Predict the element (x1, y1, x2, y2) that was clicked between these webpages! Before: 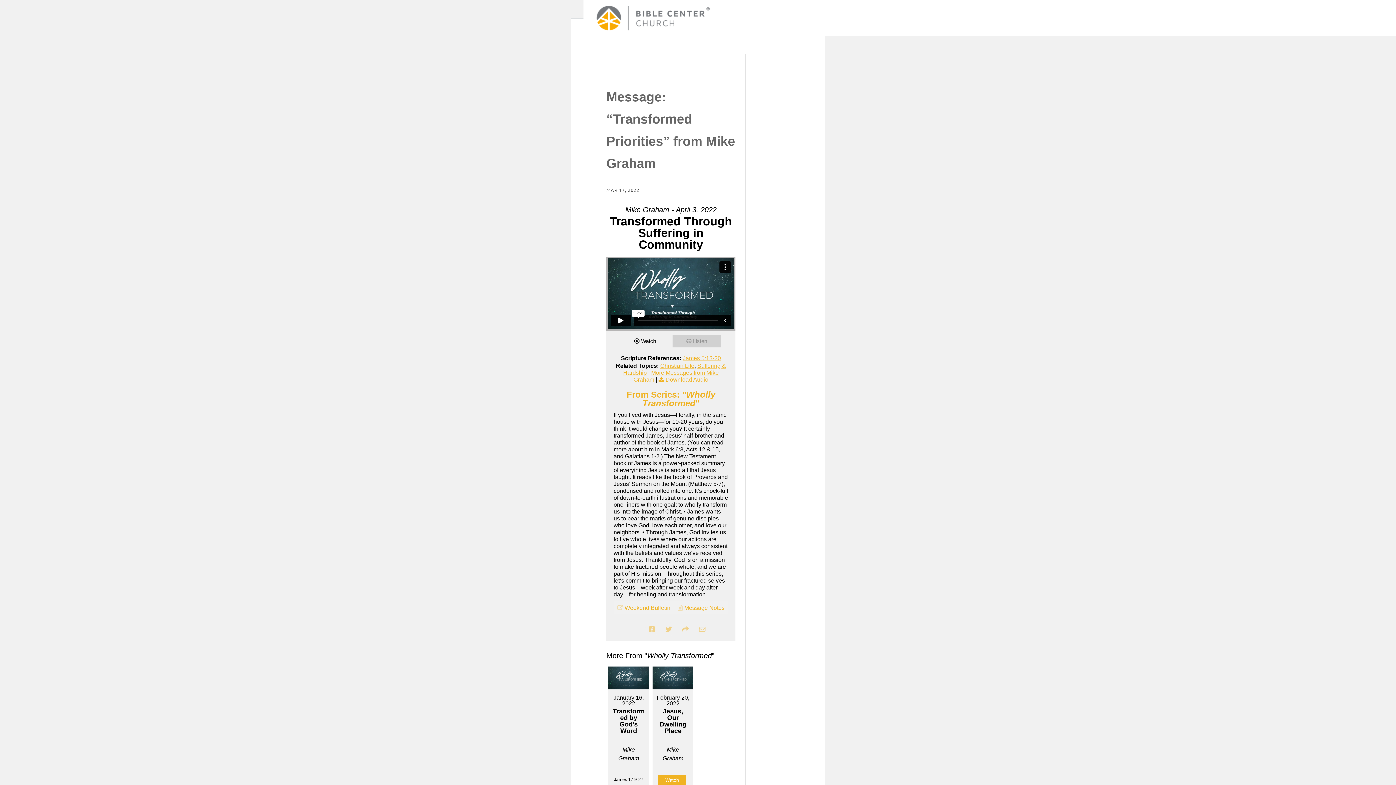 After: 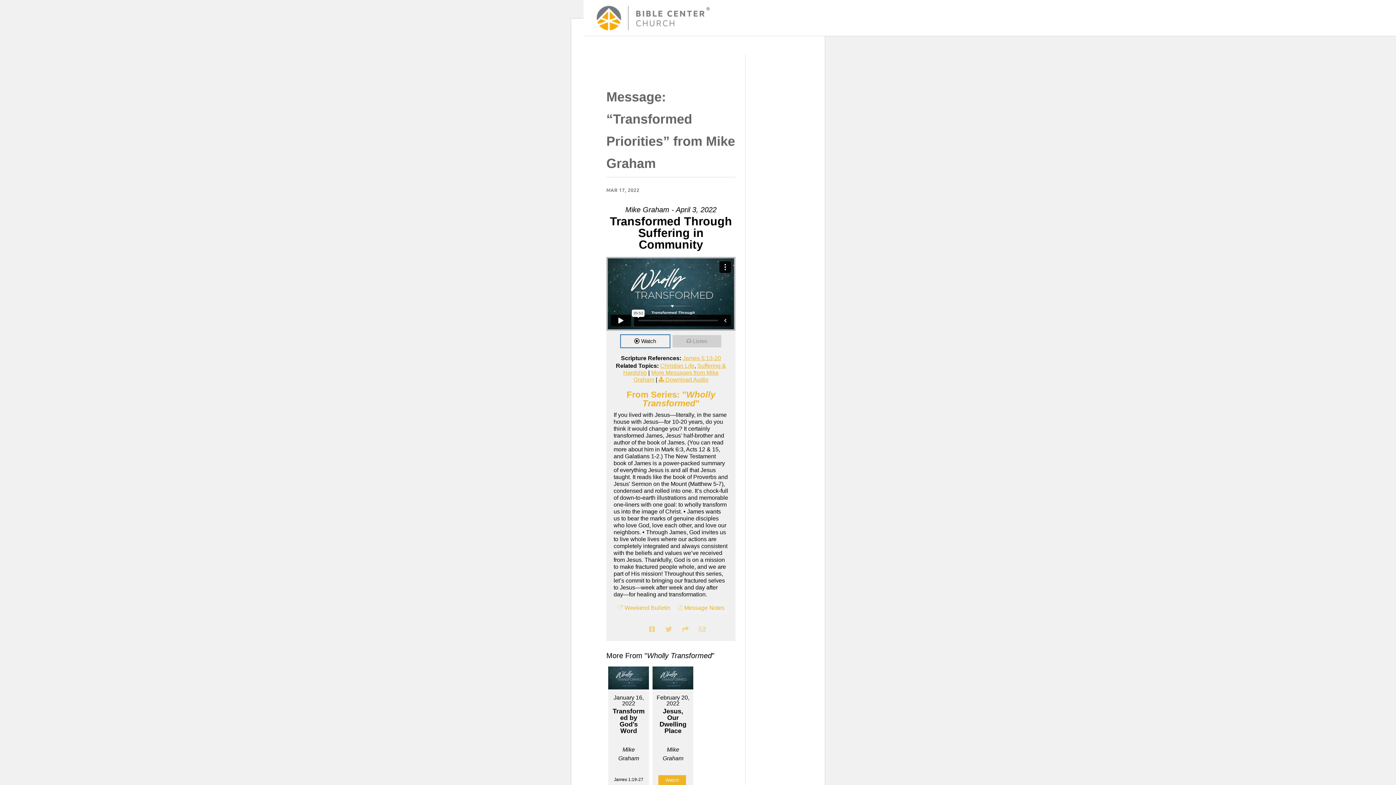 Action: label: Watch bbox: (620, 335, 669, 347)